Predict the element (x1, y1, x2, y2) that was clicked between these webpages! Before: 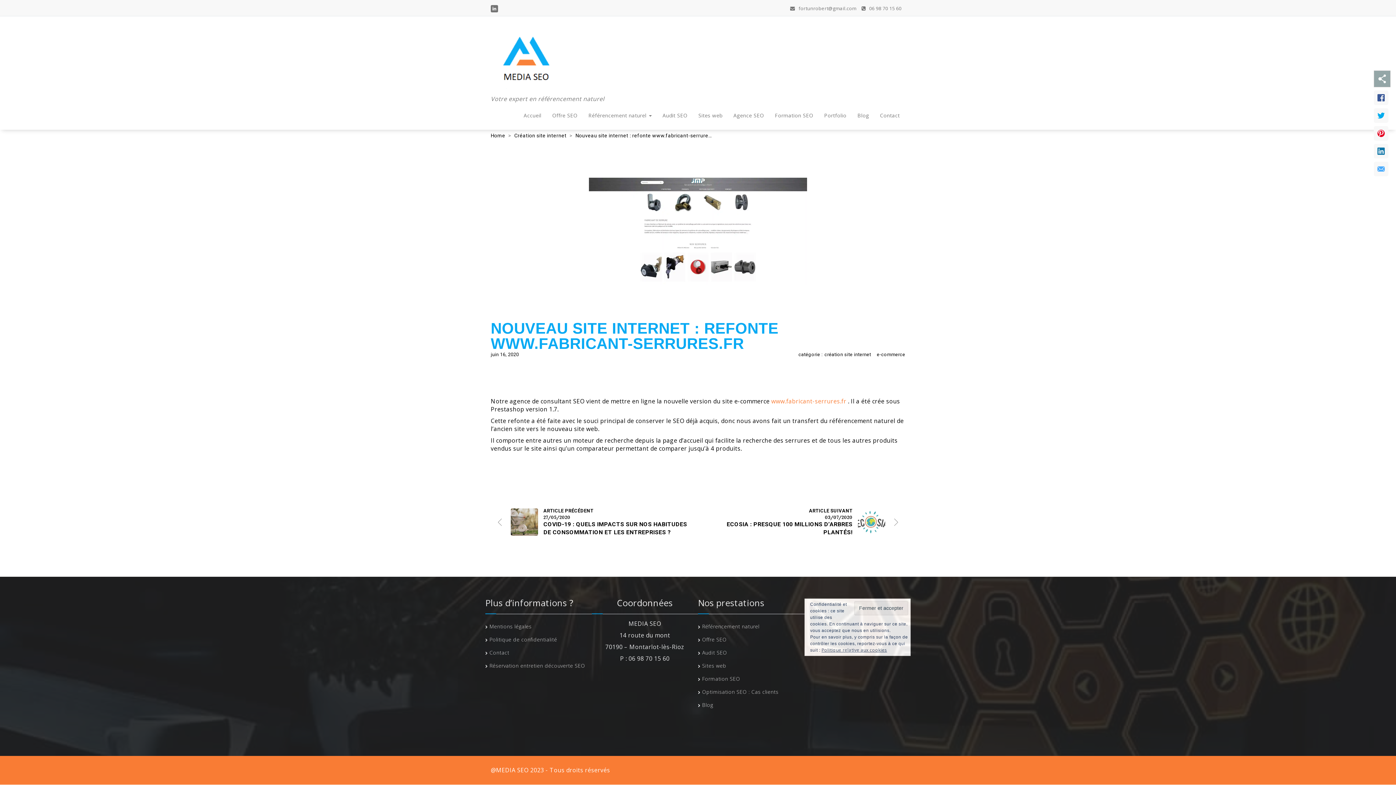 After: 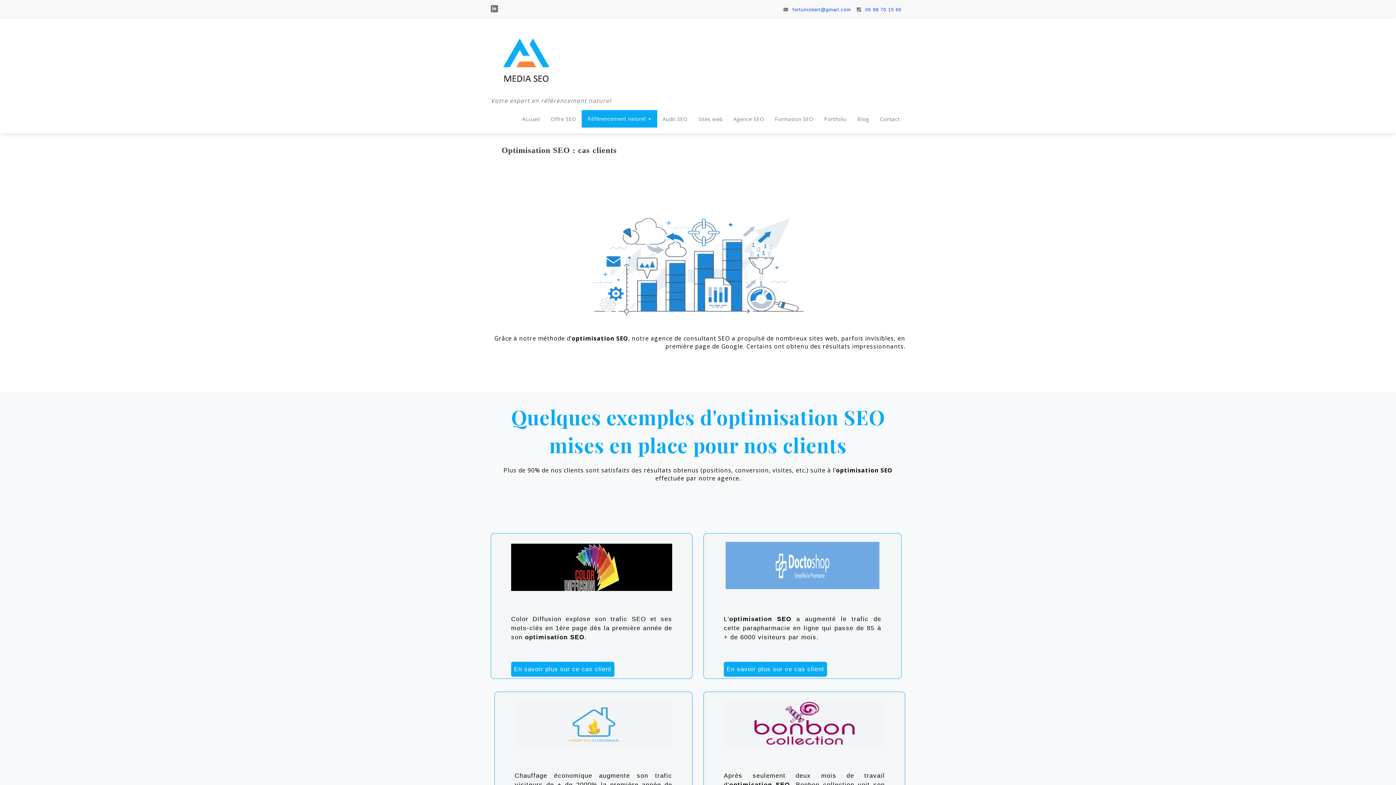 Action: bbox: (702, 688, 778, 695) label: Optimisation SEO : Cas clients